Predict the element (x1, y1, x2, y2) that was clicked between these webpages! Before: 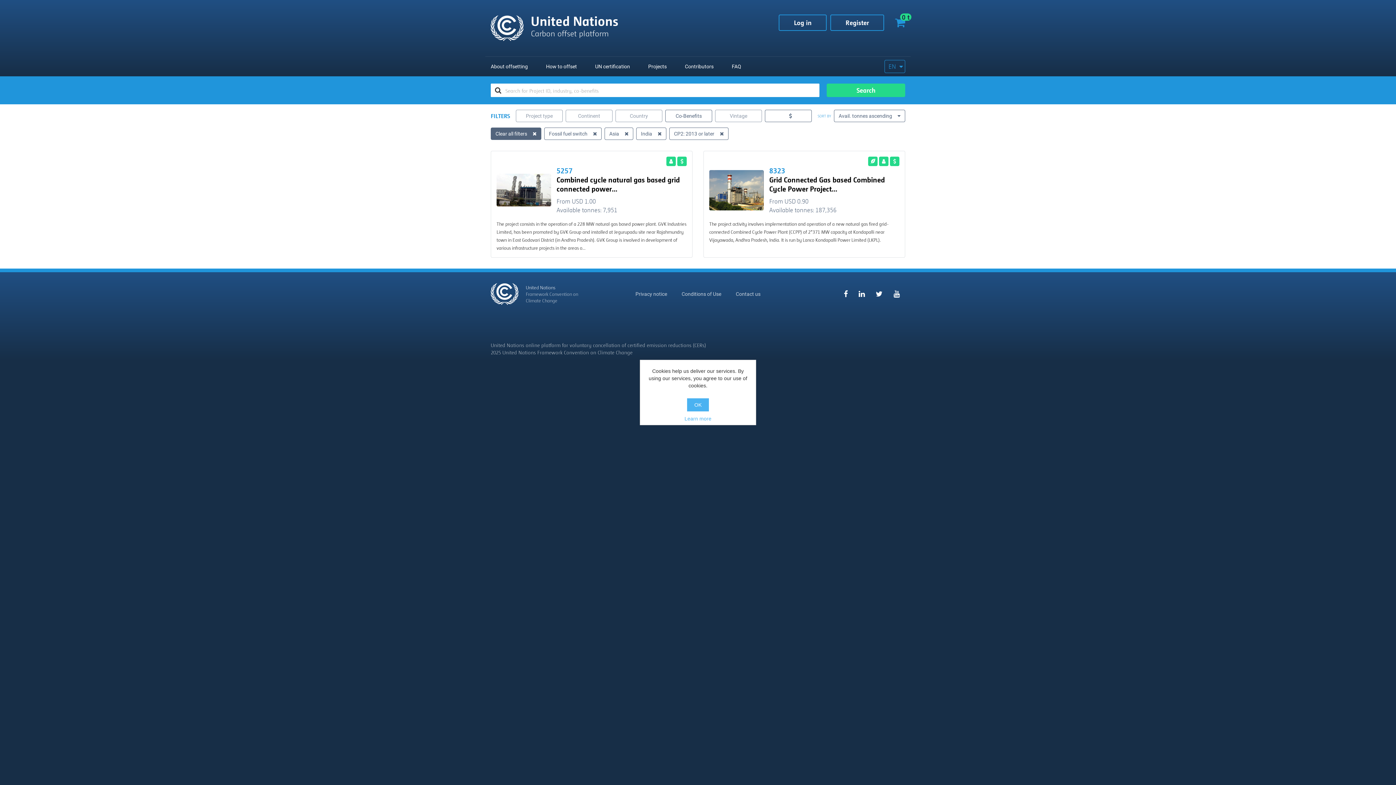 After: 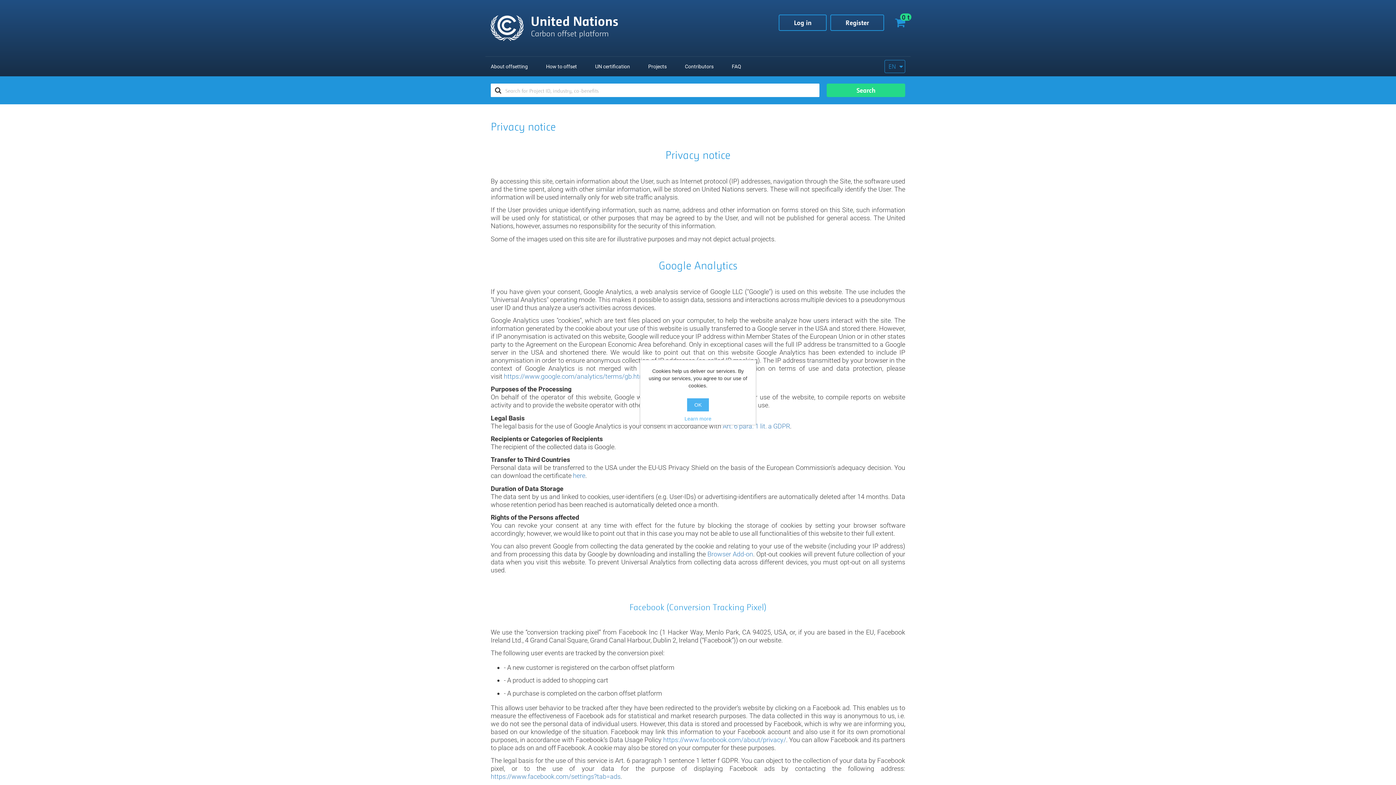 Action: bbox: (635, 291, 667, 297) label: Privacy notice